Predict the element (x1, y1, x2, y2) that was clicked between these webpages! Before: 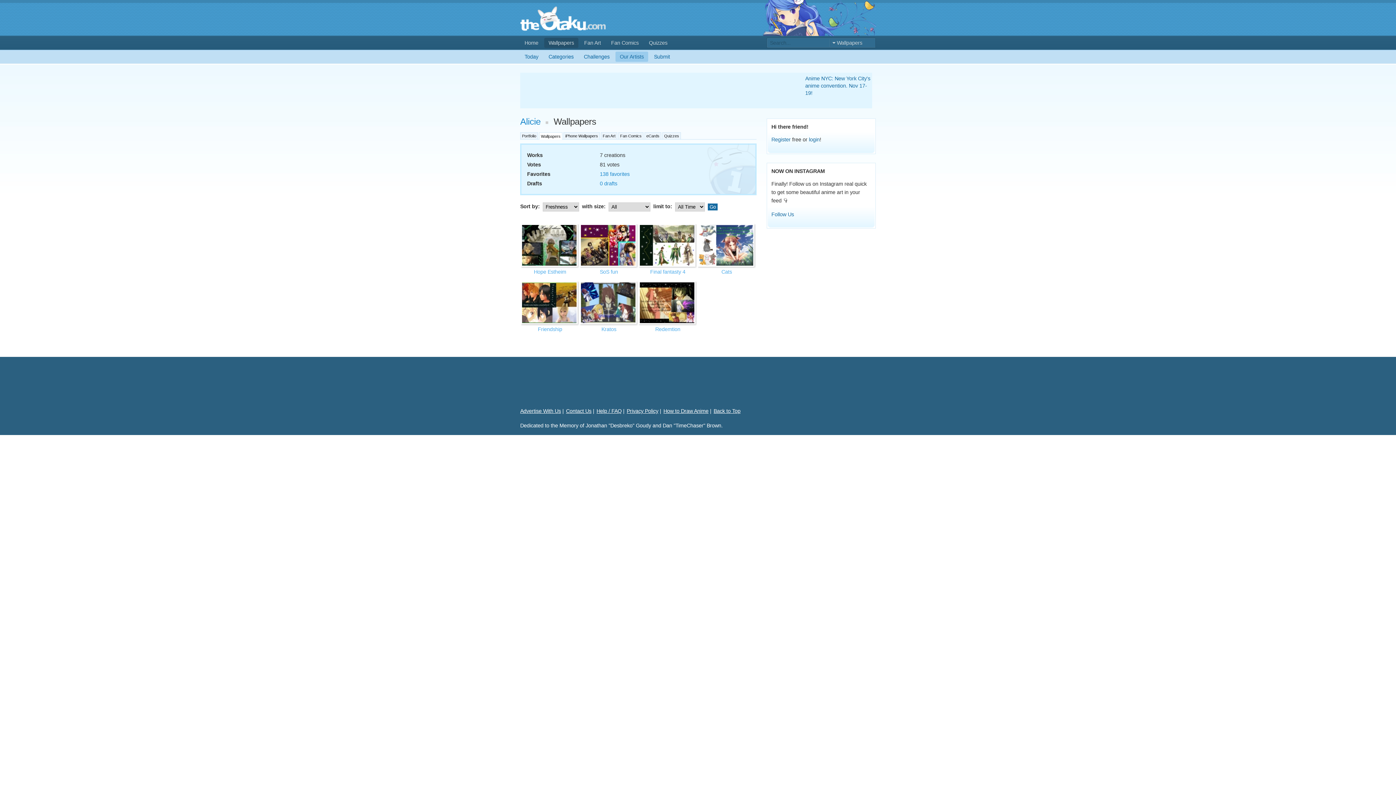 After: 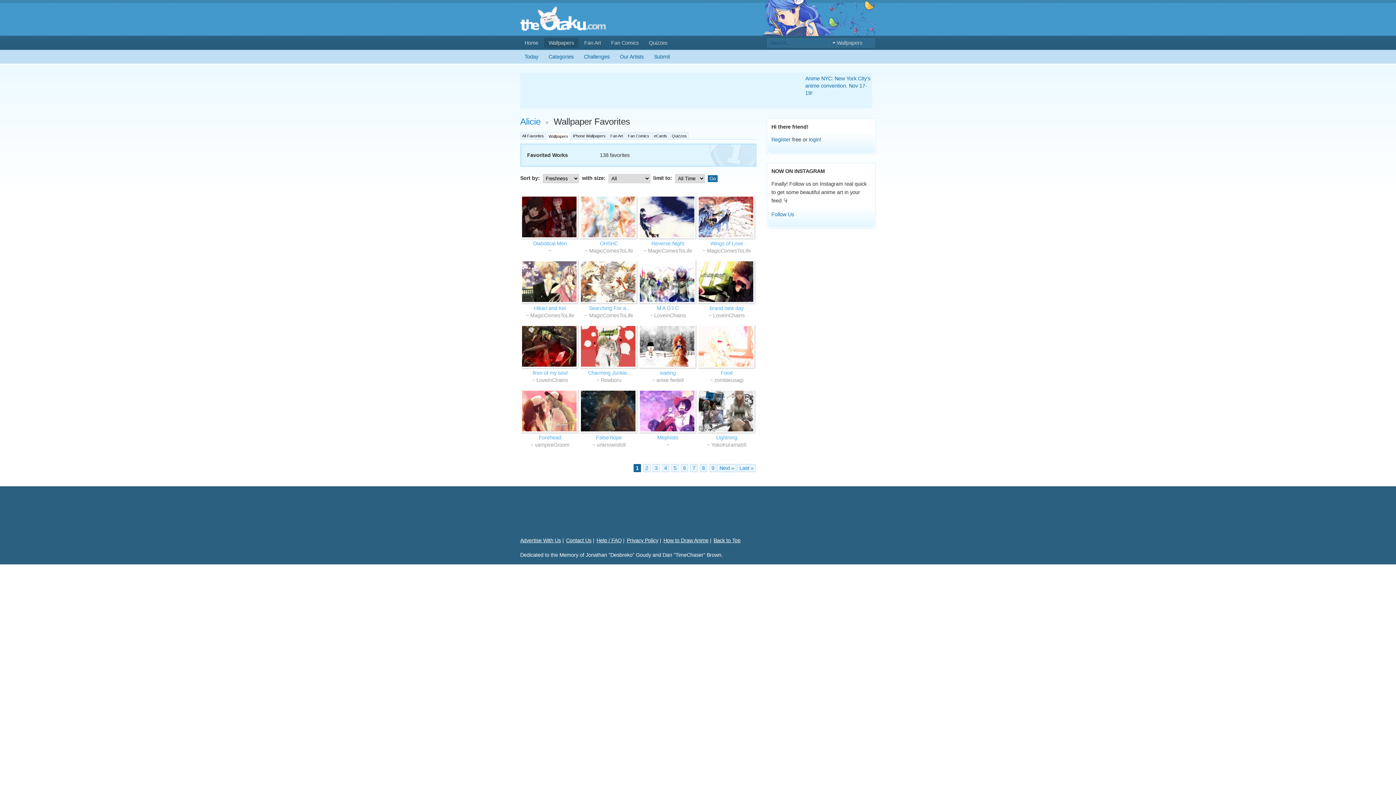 Action: bbox: (600, 171, 629, 177) label: 138 favorites